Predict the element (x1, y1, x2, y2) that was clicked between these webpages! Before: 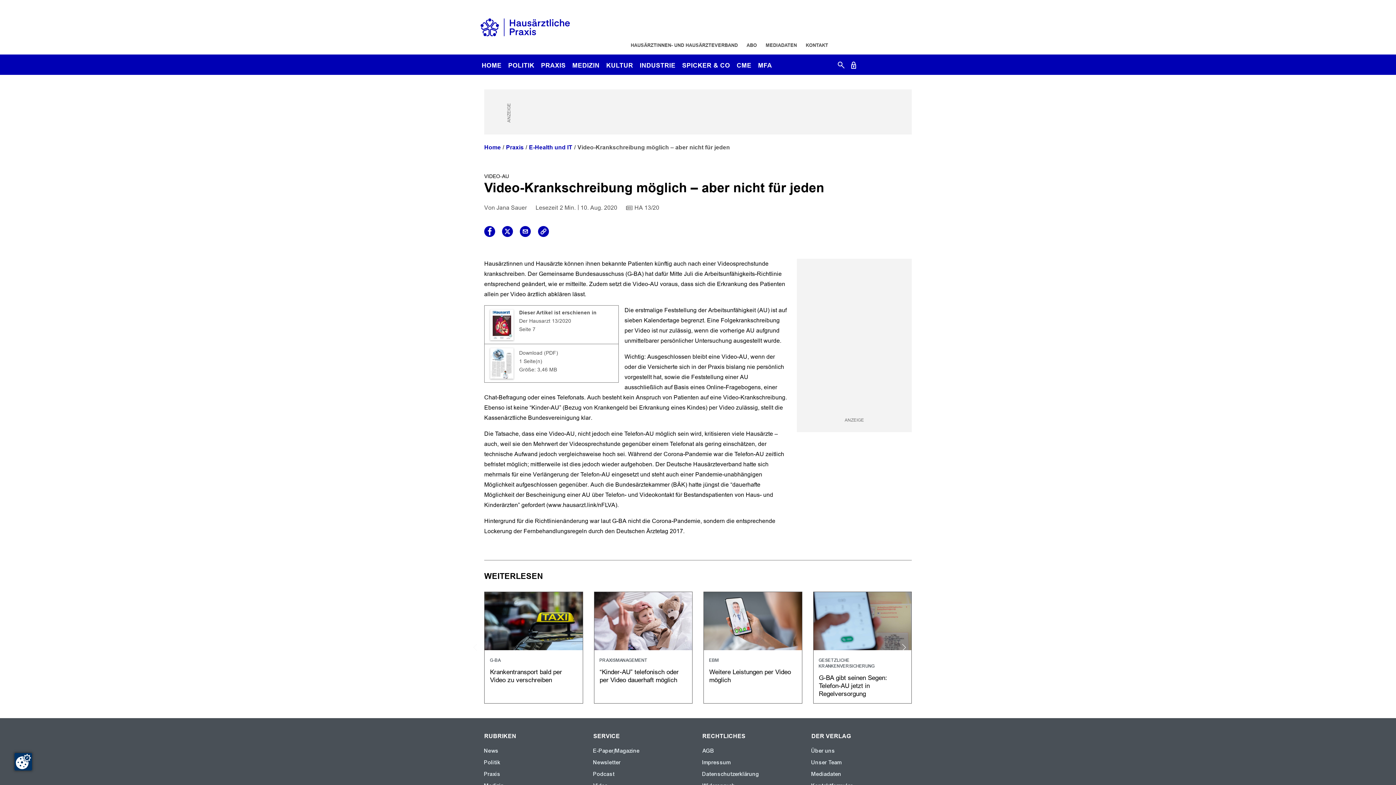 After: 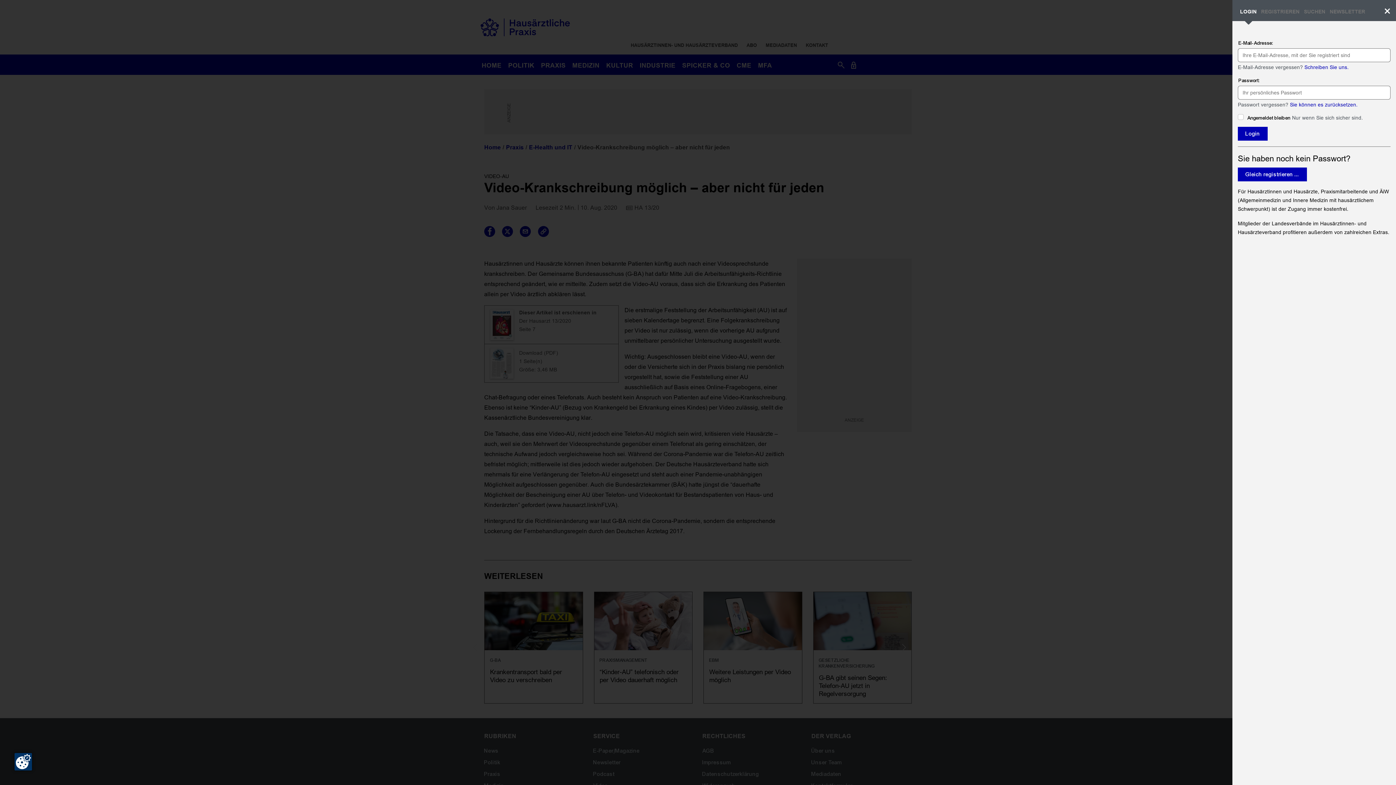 Action: bbox: (703, 592, 802, 703)